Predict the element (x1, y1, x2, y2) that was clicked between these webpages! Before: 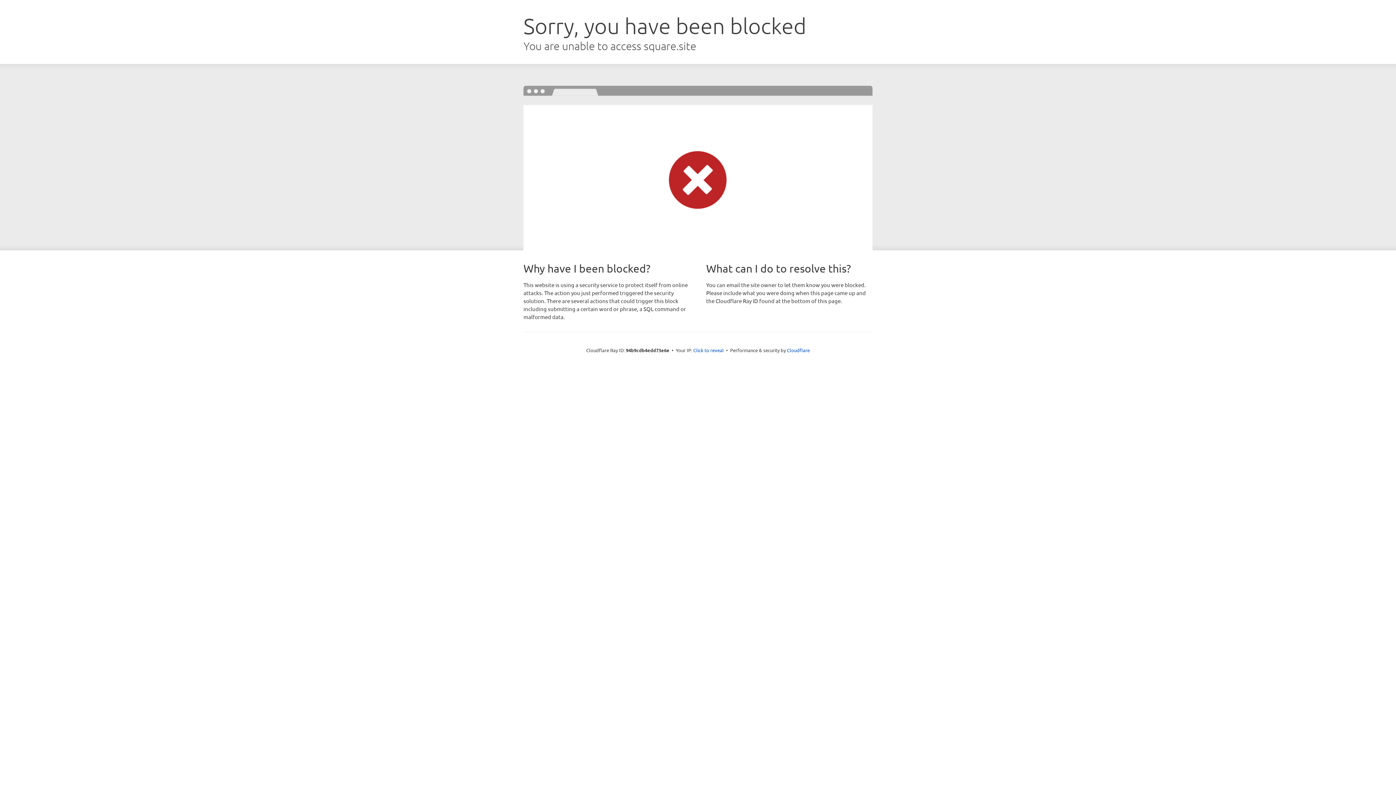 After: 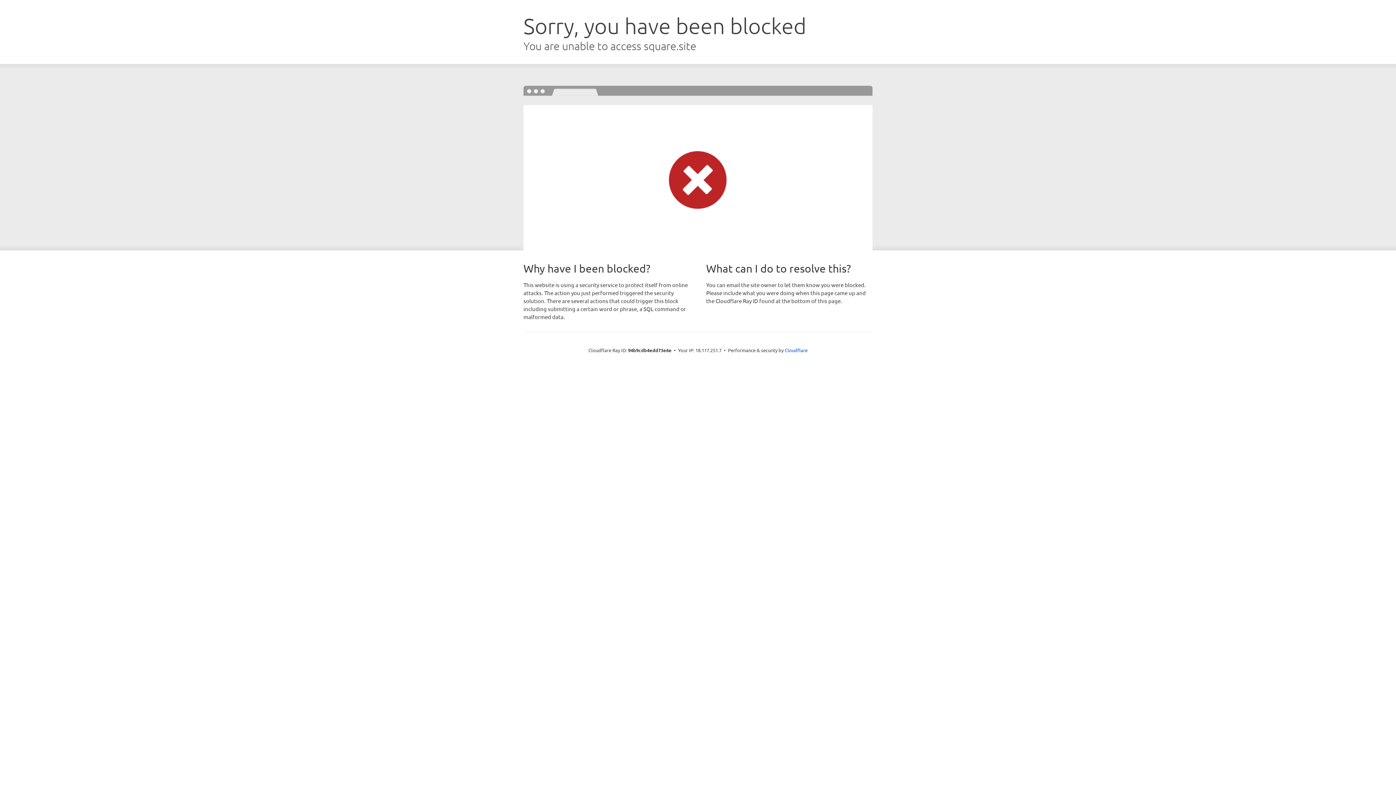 Action: bbox: (693, 346, 724, 353) label: Click to reveal